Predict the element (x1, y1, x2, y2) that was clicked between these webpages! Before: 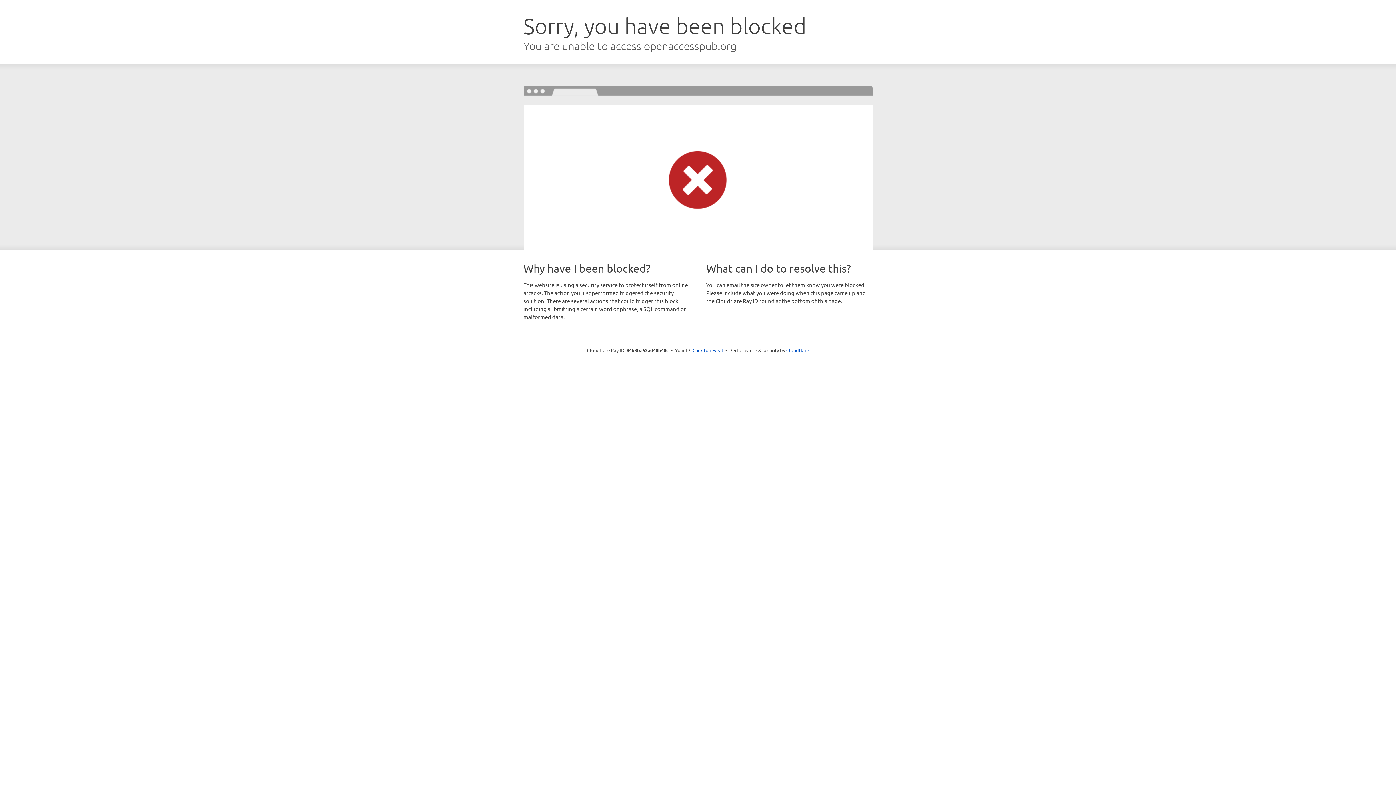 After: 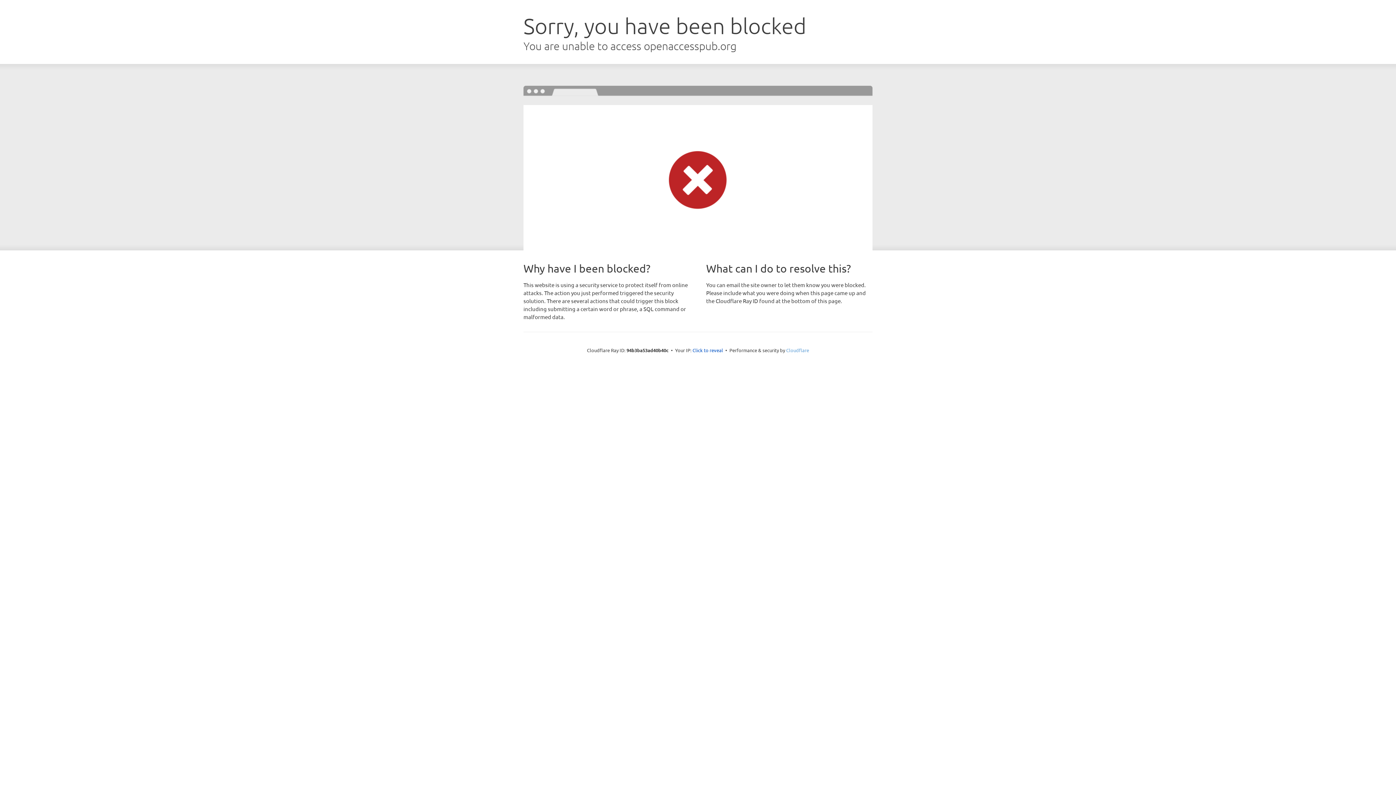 Action: bbox: (786, 347, 809, 353) label: Cloudflare